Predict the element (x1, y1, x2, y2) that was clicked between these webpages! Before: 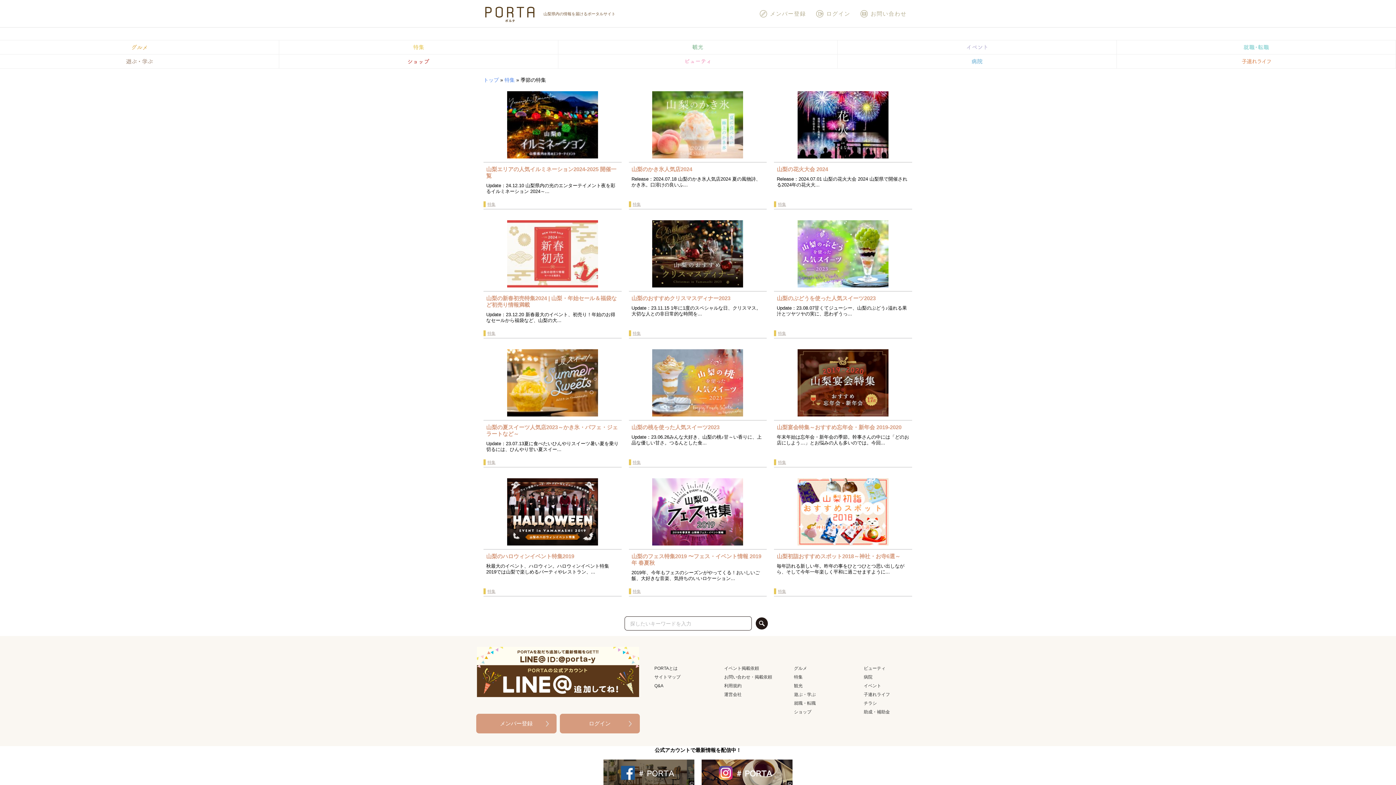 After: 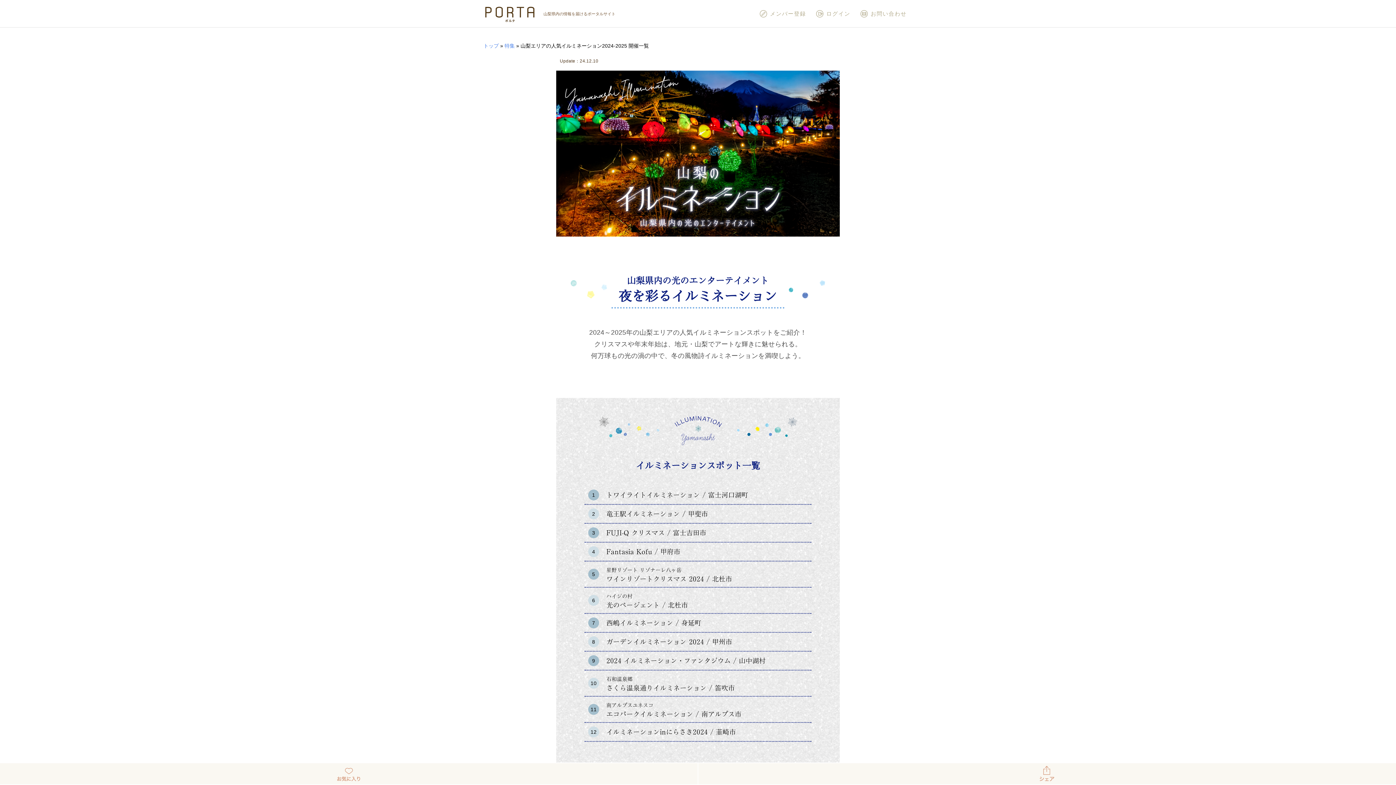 Action: bbox: (483, 91, 621, 209) label: 山梨エリアの人気イルミネーション2024-2025 開催一覧

Update：24.12.10 山梨県内の光のエンターテイメント夜を彩るイルミネーション 2024～...

特集